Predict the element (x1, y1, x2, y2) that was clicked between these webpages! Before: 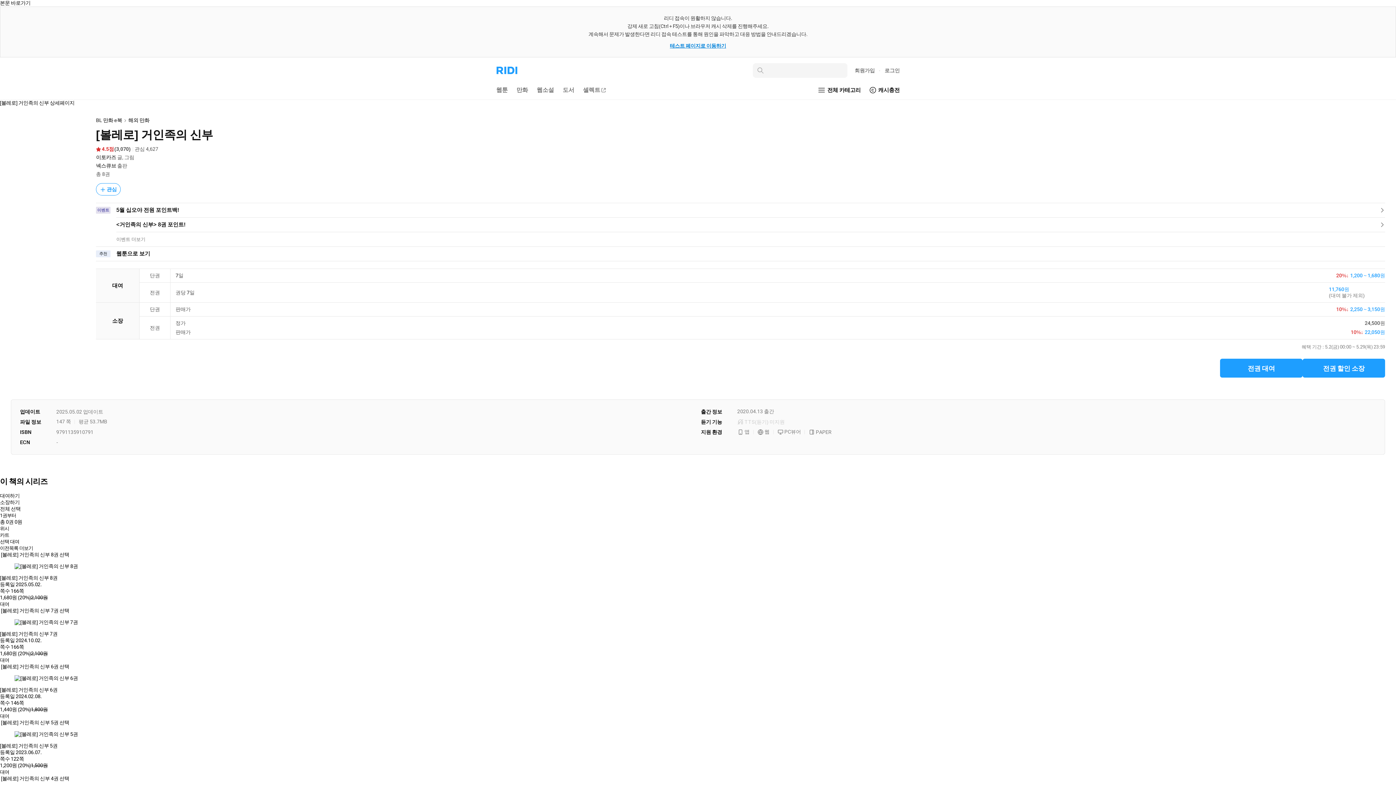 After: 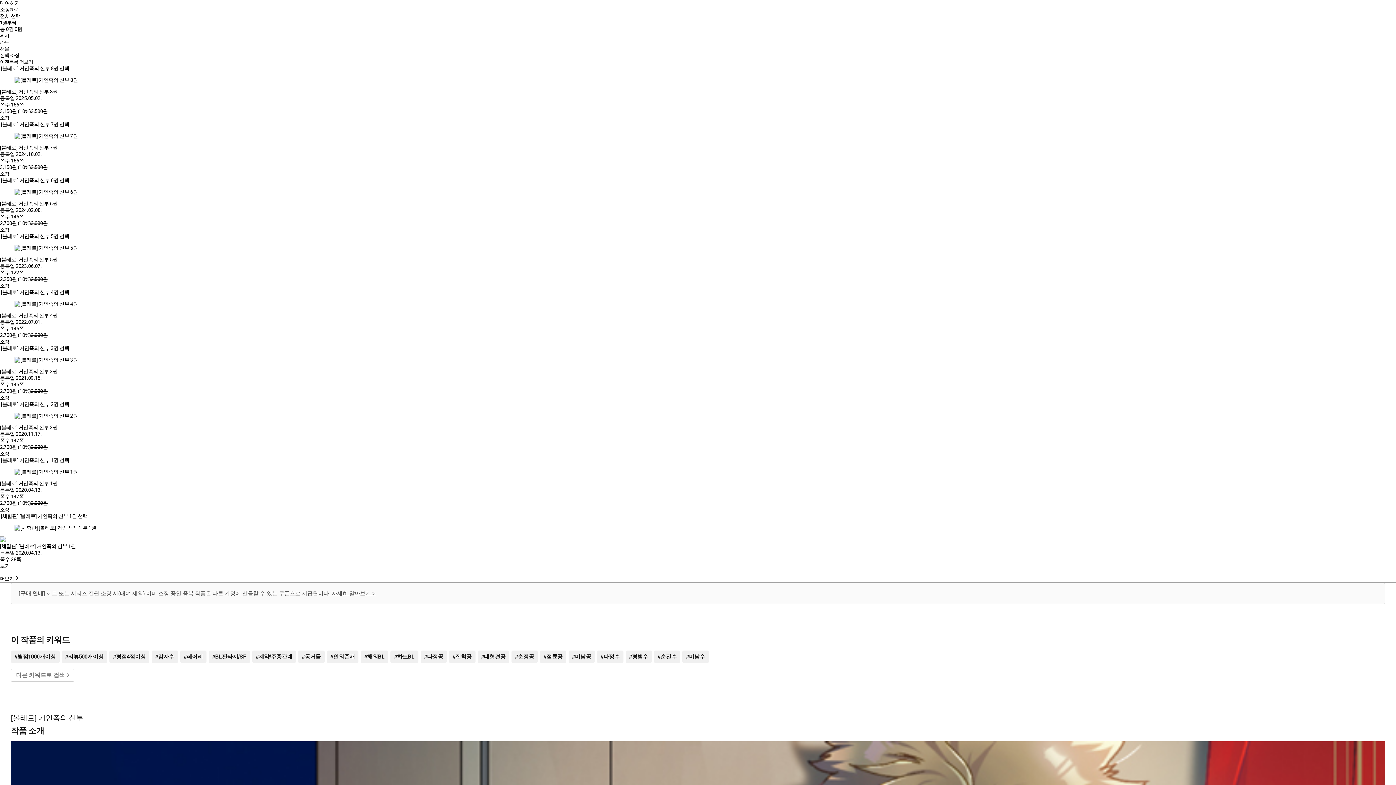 Action: bbox: (0, 499, 19, 505) label: 소장하기